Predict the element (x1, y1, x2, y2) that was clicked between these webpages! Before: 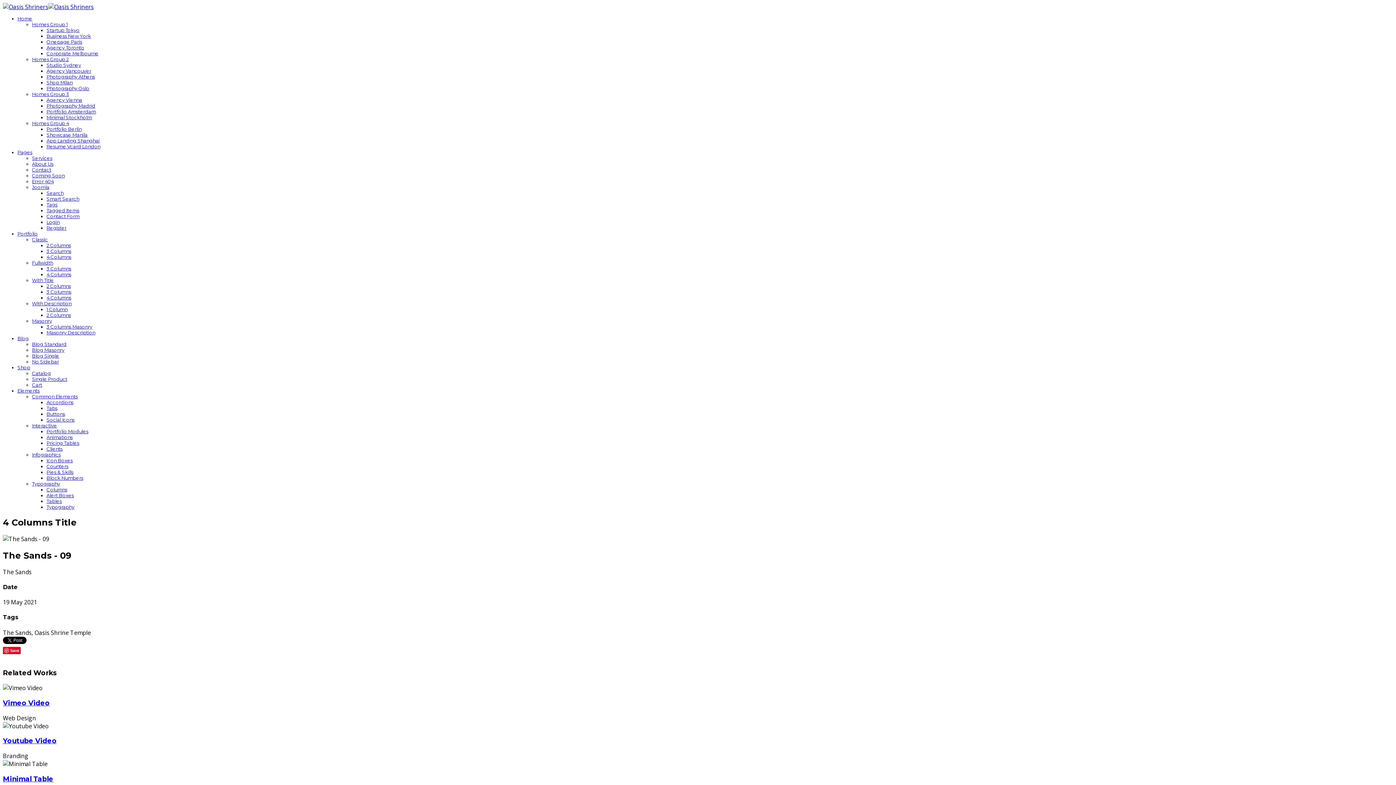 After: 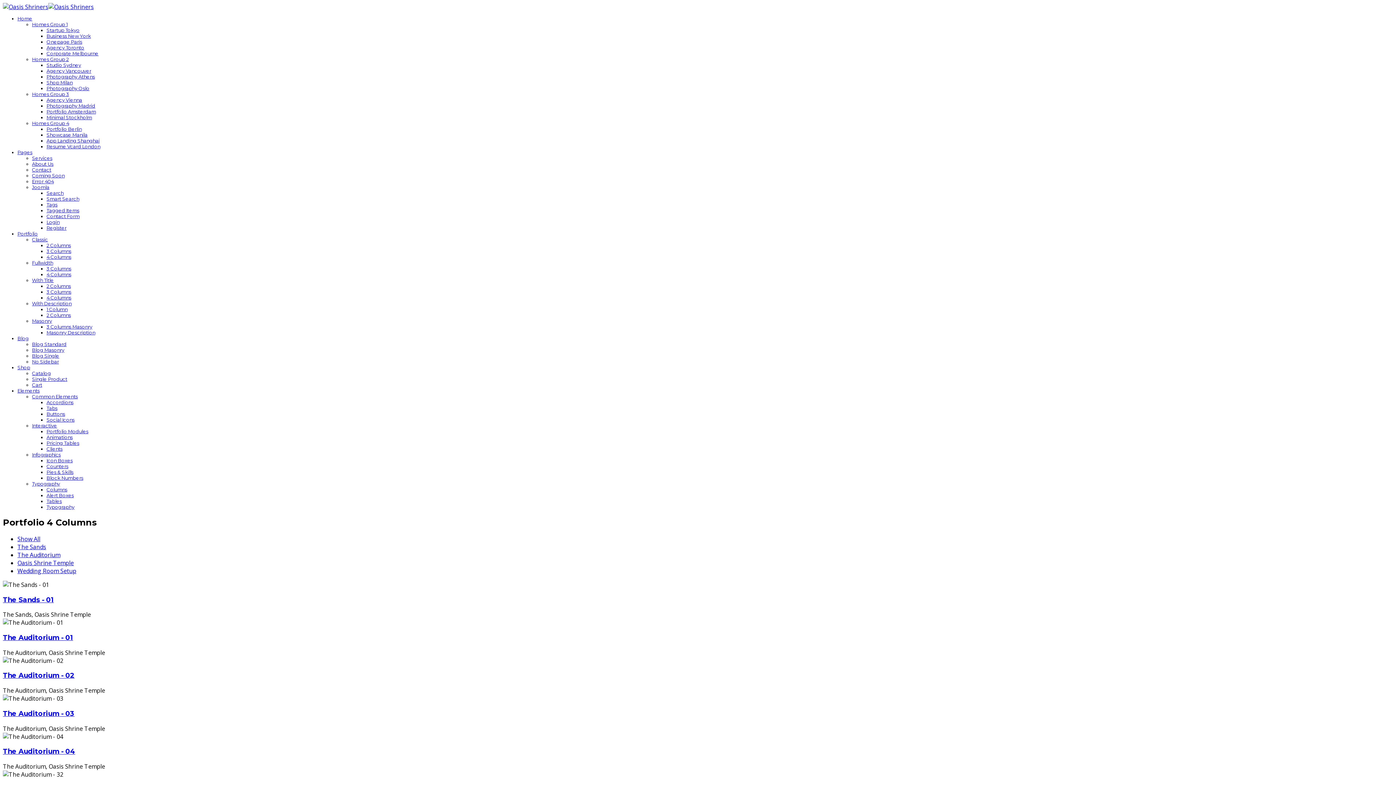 Action: bbox: (46, 254, 71, 260) label: 4 Columns